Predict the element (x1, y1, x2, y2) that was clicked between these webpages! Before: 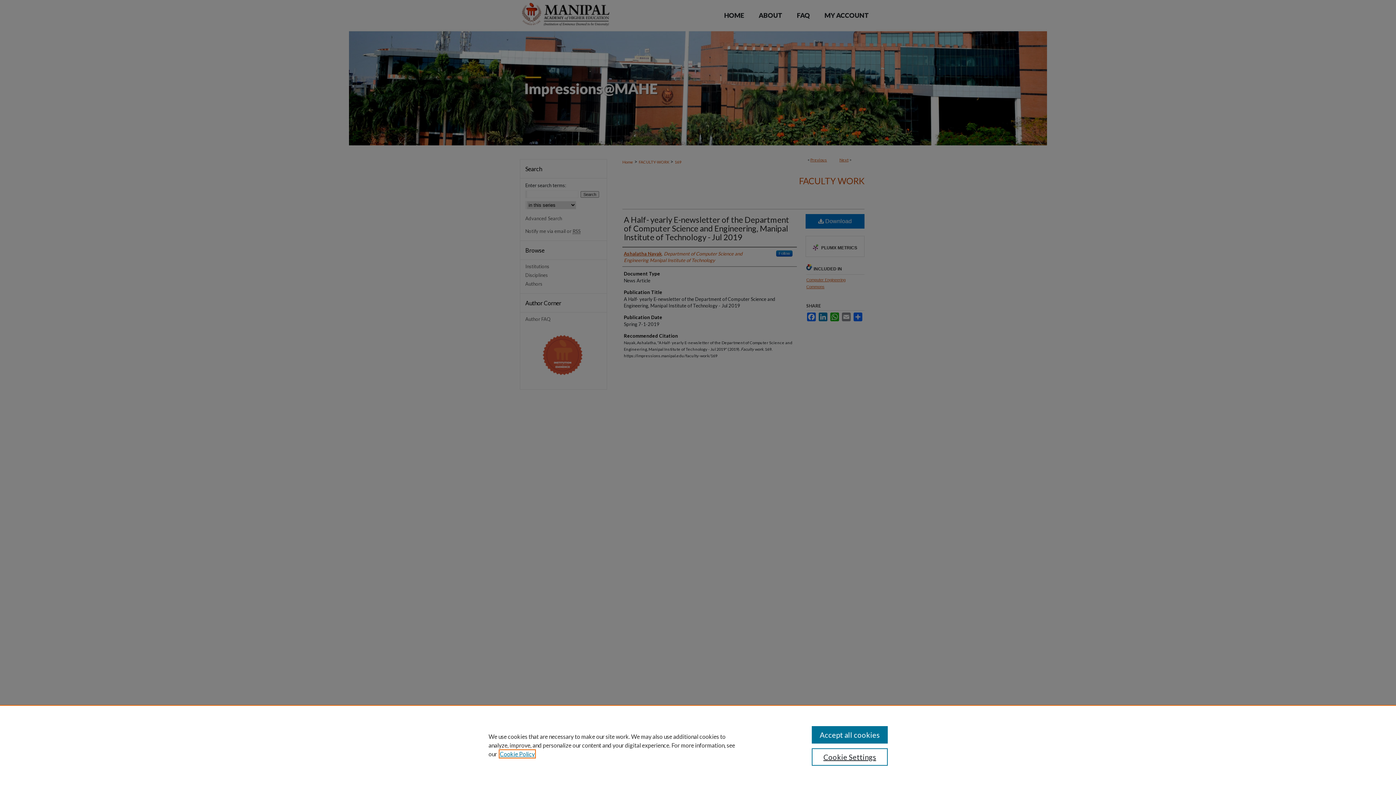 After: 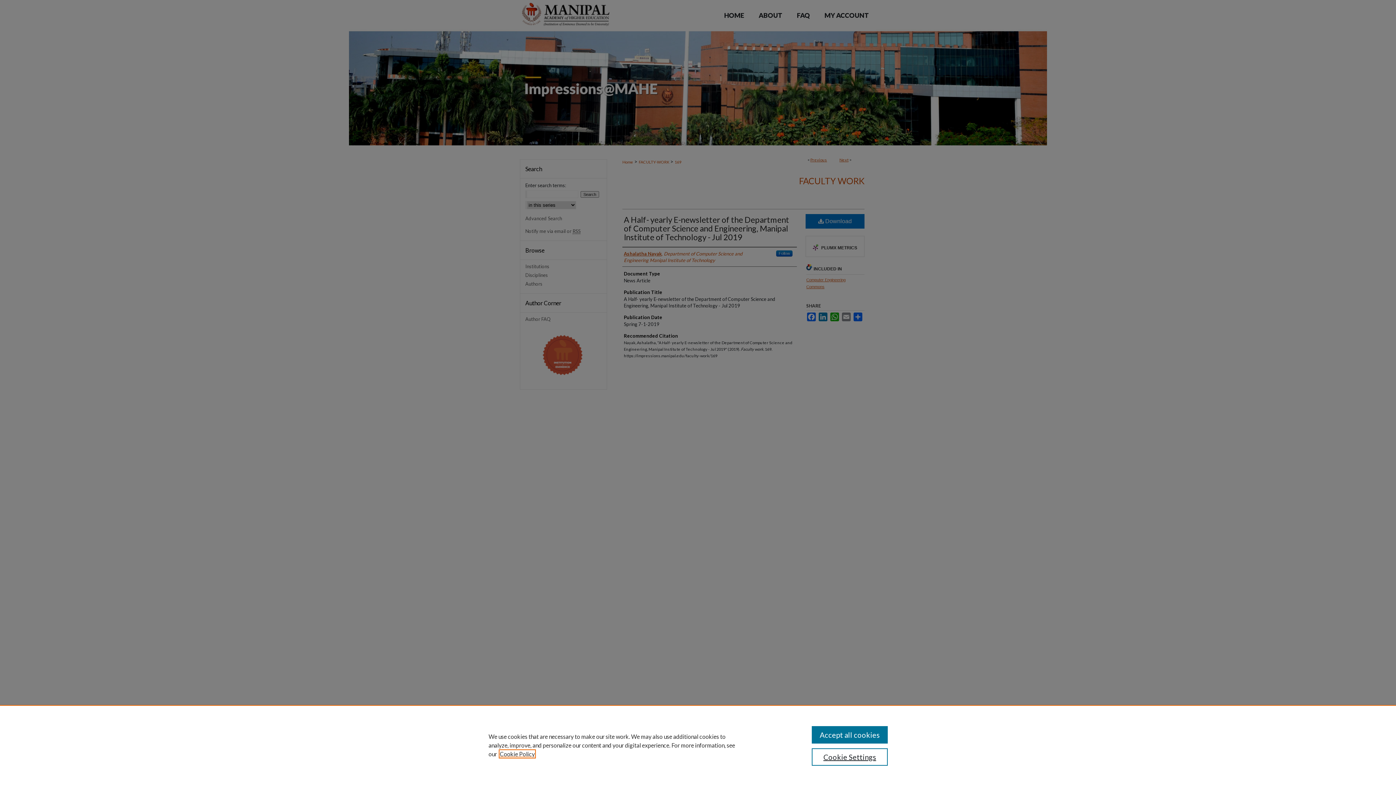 Action: bbox: (500, 750, 534, 757) label: , opens in a new tab